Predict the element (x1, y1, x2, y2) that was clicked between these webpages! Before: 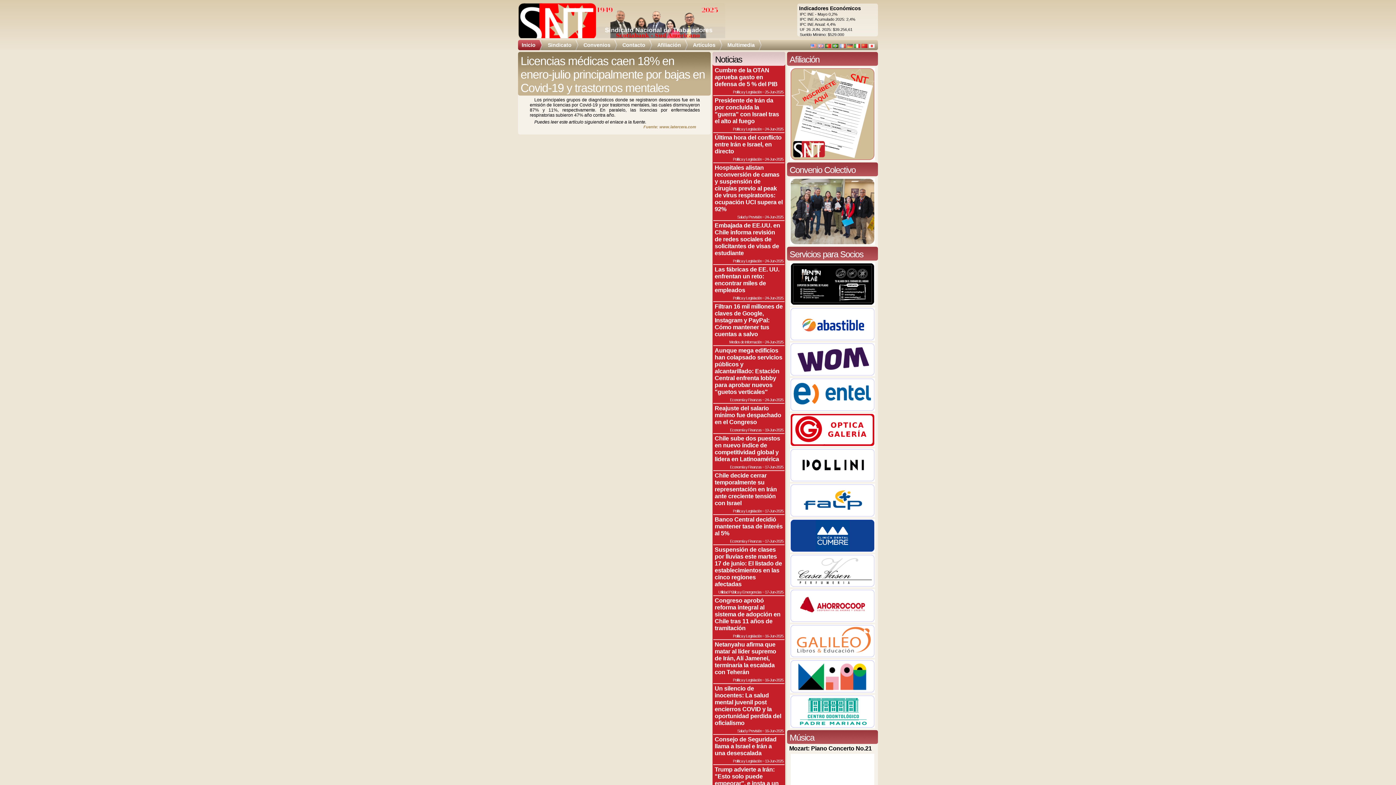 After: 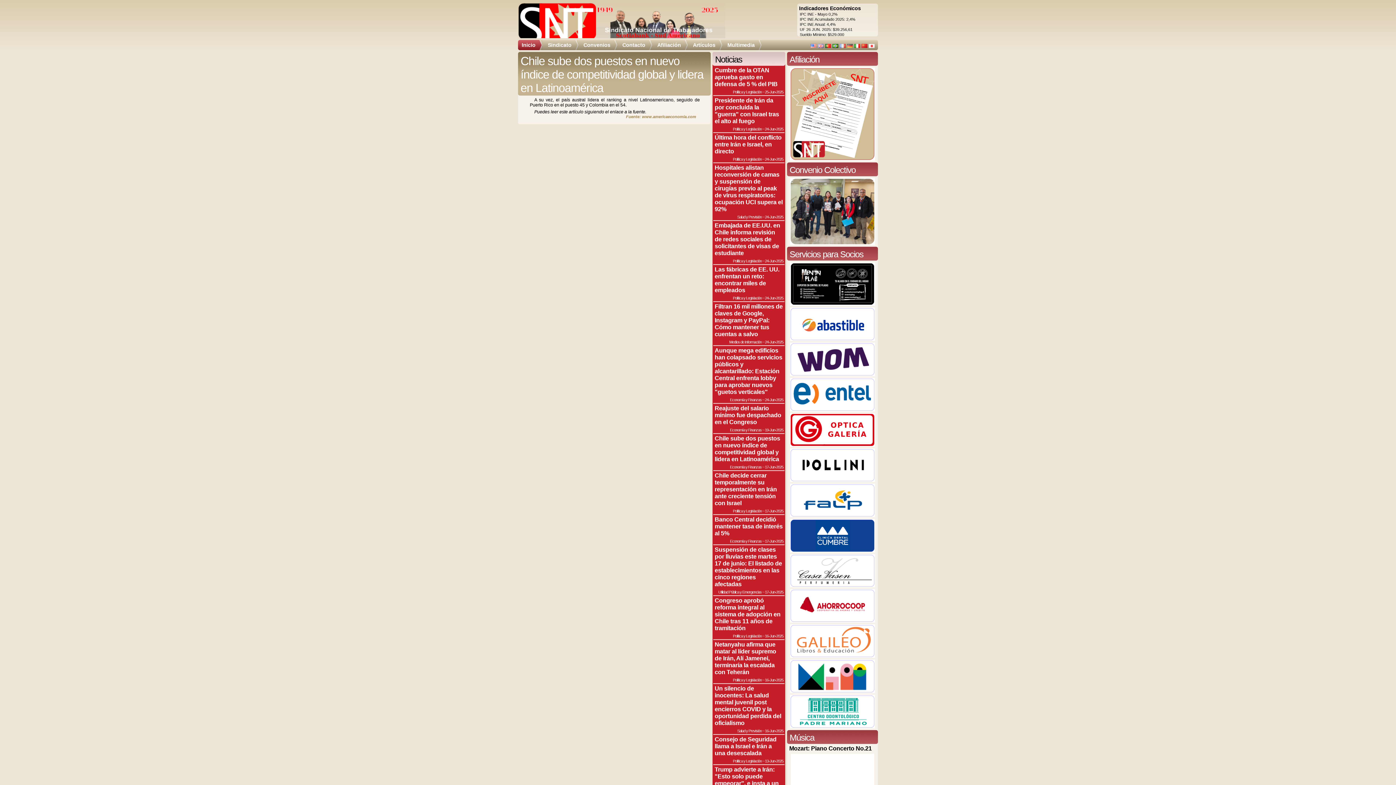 Action: bbox: (714, 435, 780, 462) label: Chile sube dos puestos en nuevo índice de competitividad global y lidera en Latinoamérica